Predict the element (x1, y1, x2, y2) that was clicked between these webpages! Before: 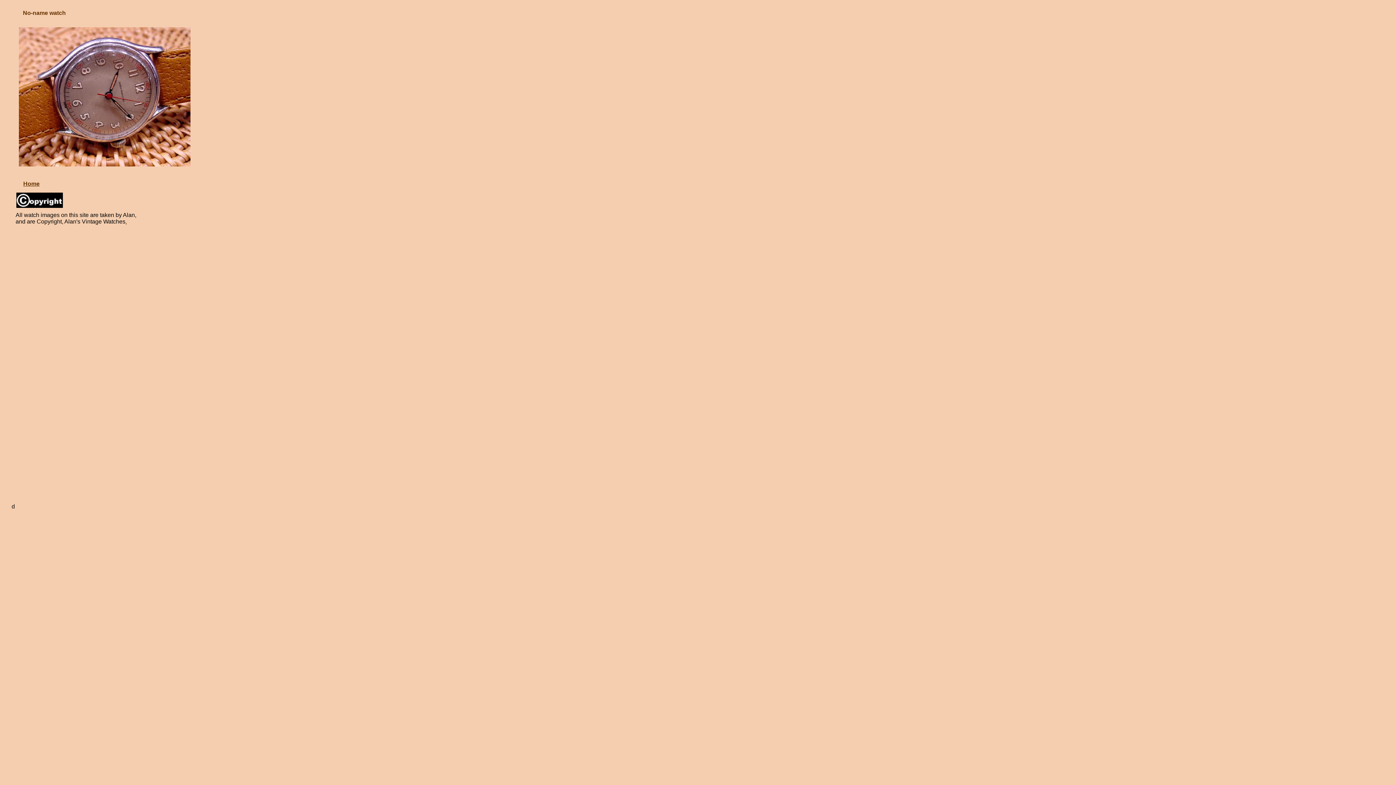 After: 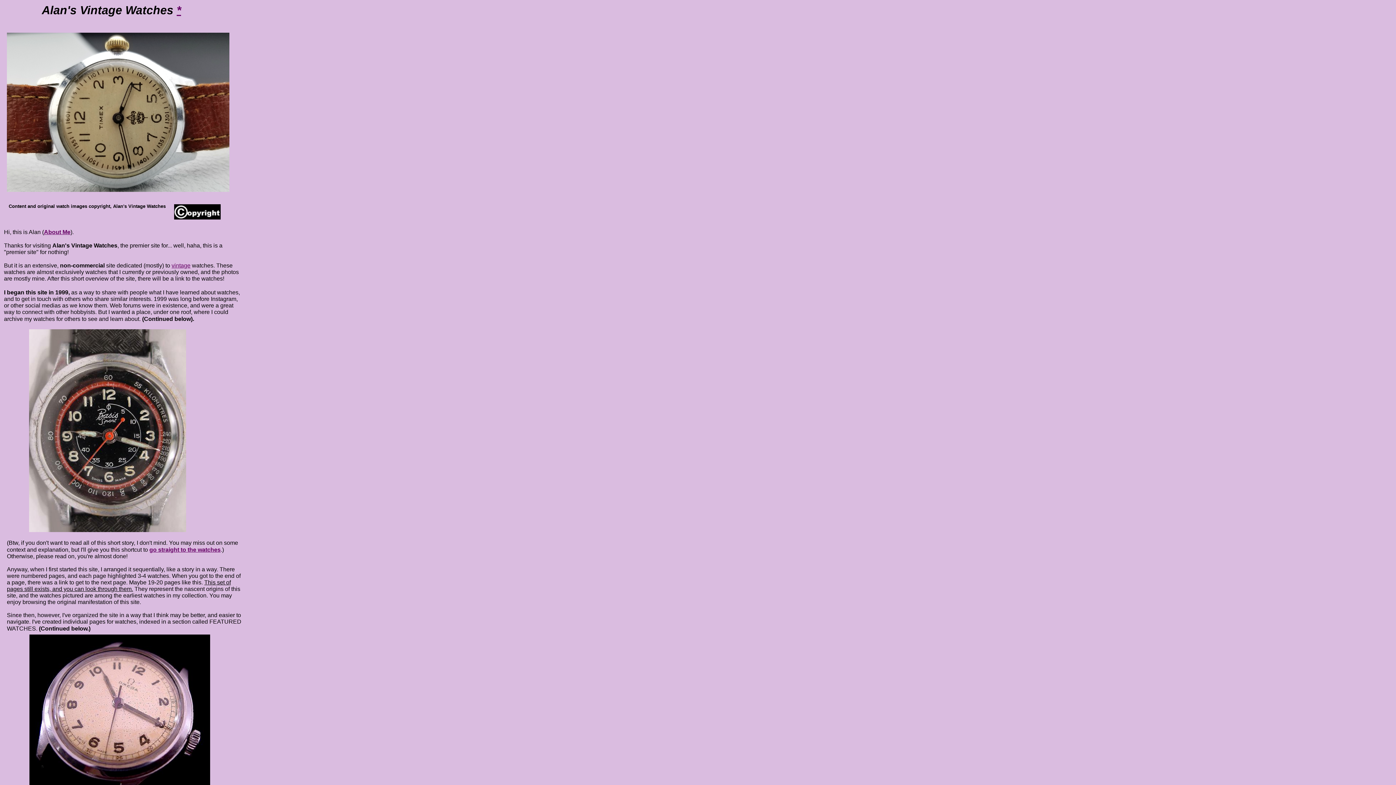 Action: label: Home bbox: (23, 180, 39, 186)